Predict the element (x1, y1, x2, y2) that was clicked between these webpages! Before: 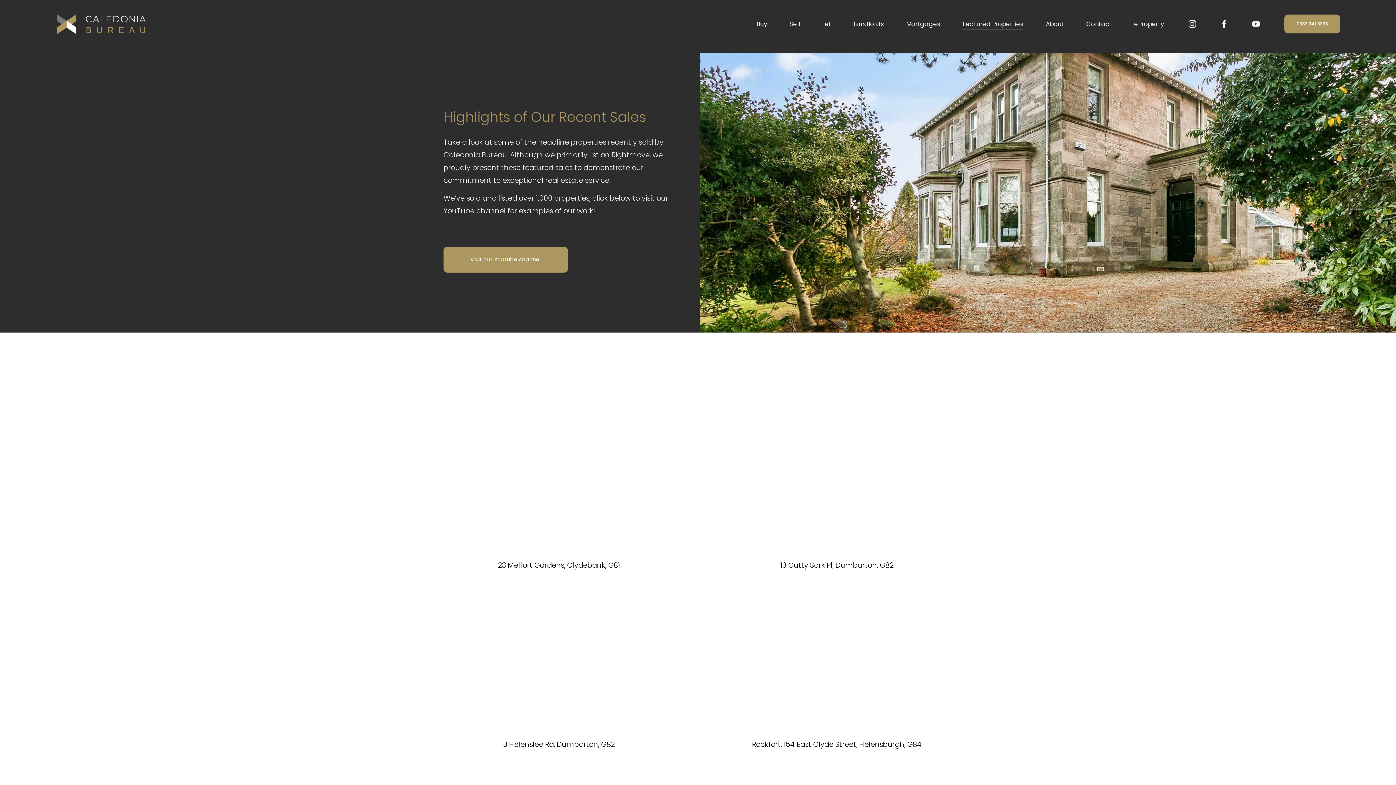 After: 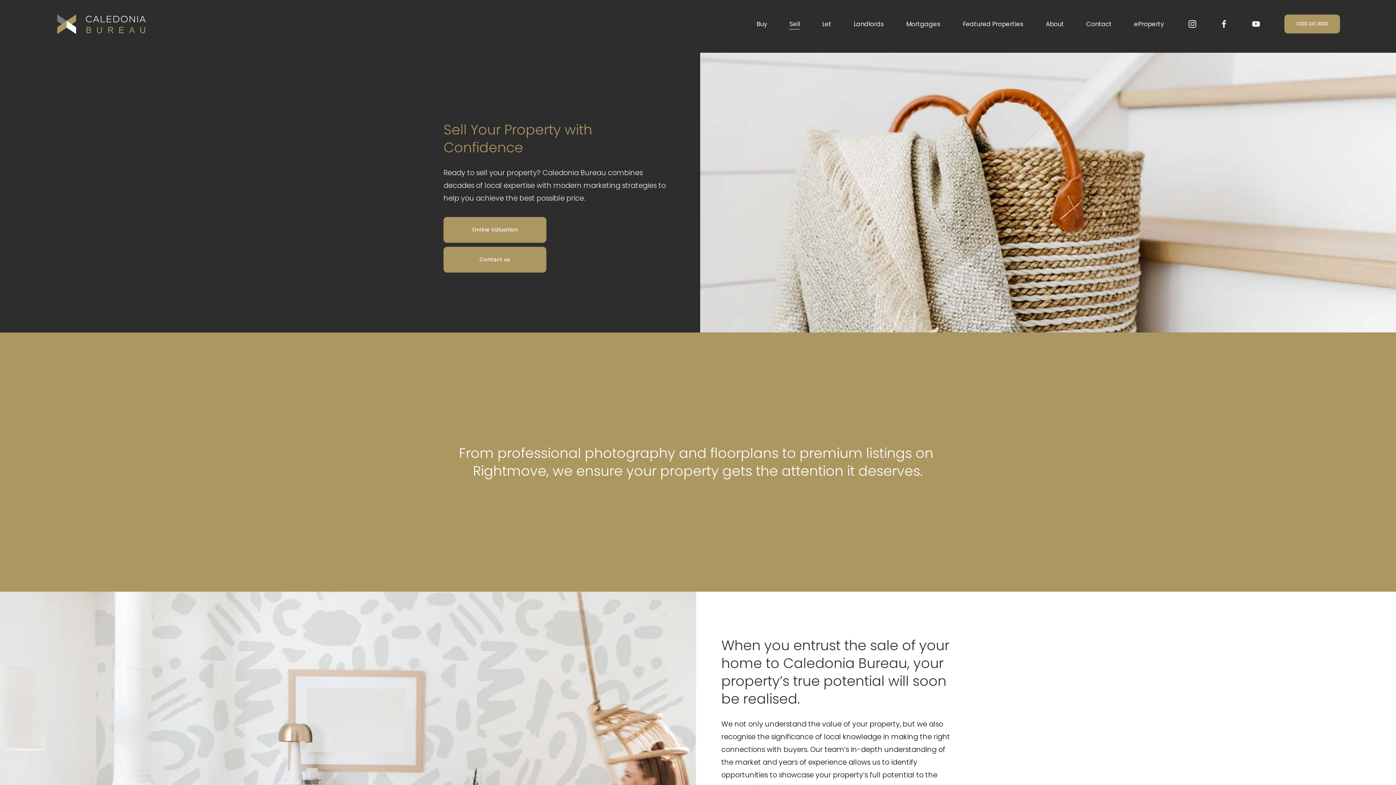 Action: label: Sell bbox: (789, 18, 800, 30)